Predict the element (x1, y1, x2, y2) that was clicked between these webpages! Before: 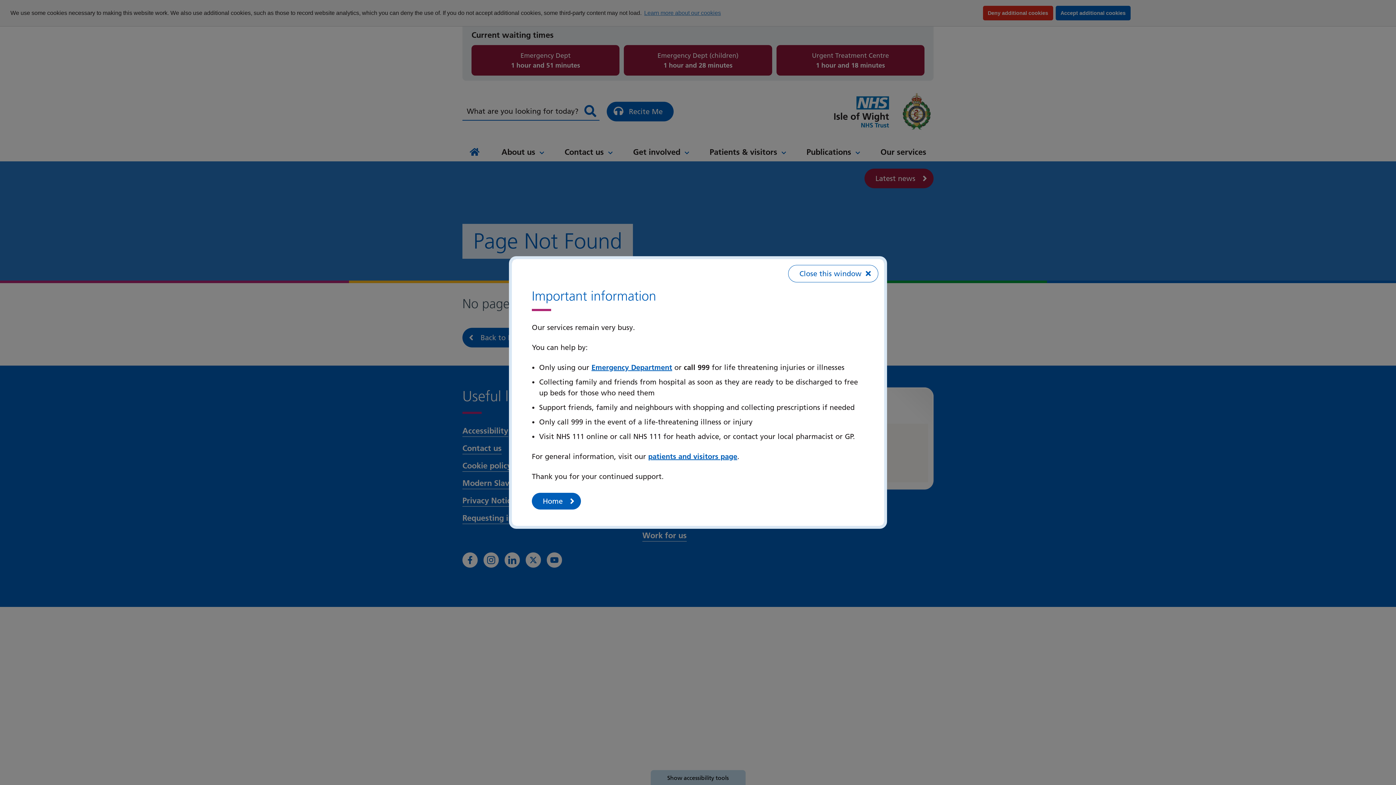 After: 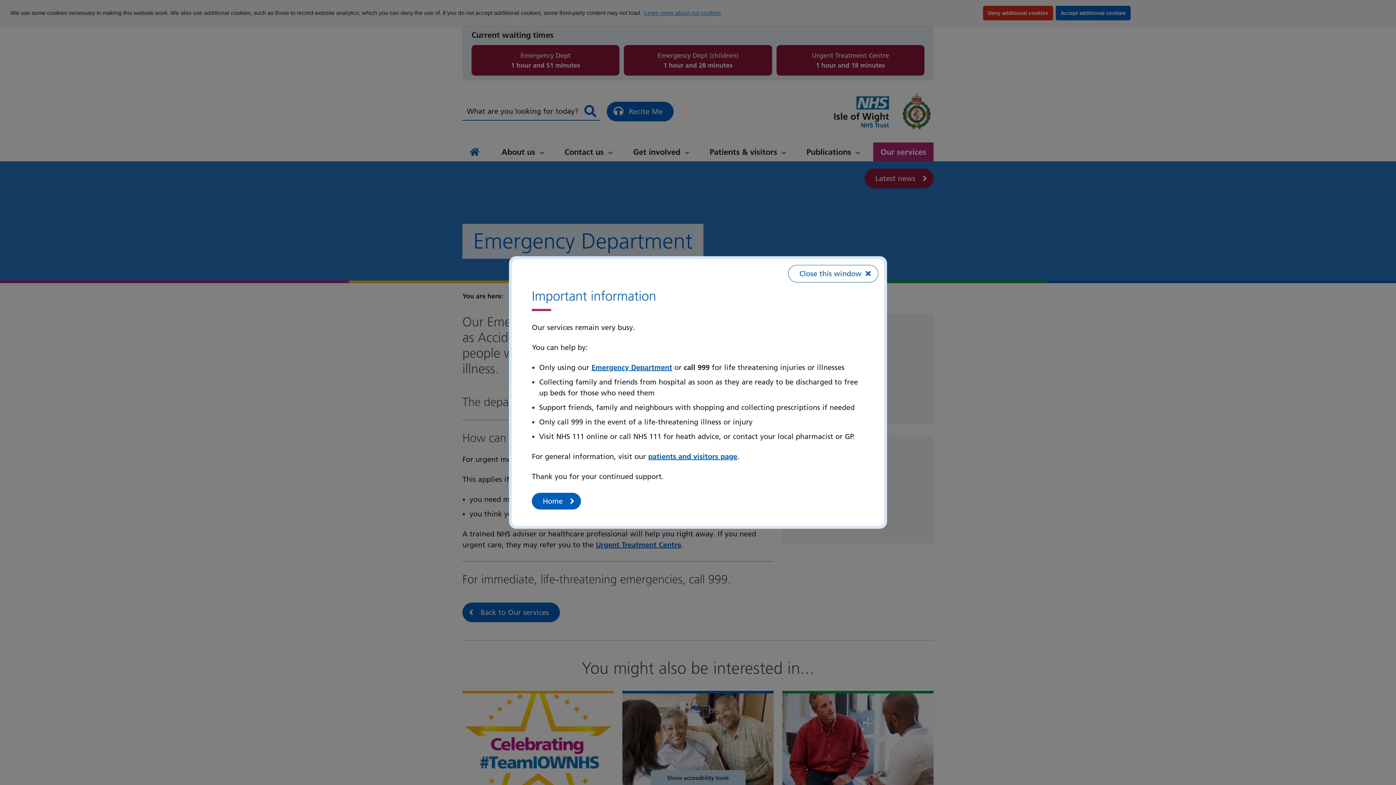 Action: bbox: (591, 363, 672, 372) label: Emergency Department